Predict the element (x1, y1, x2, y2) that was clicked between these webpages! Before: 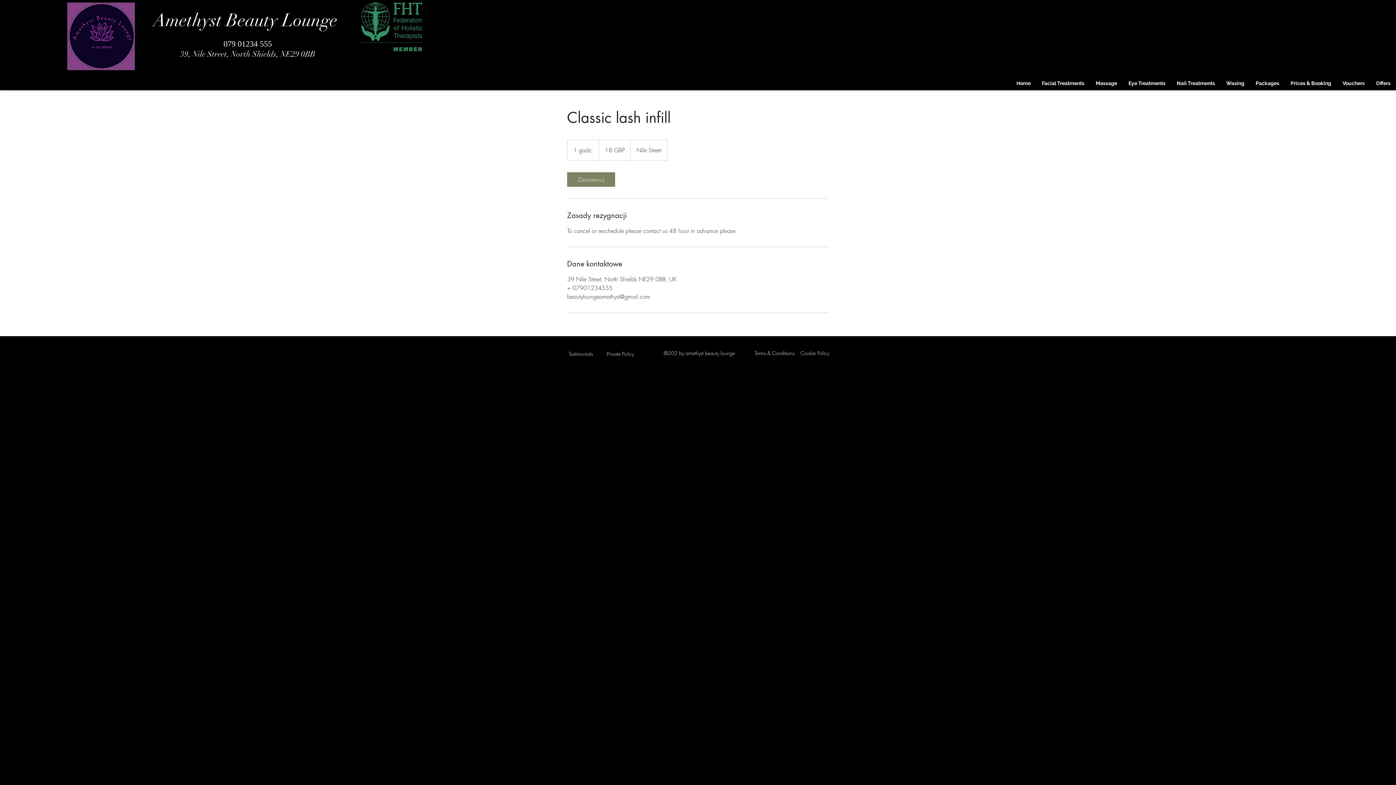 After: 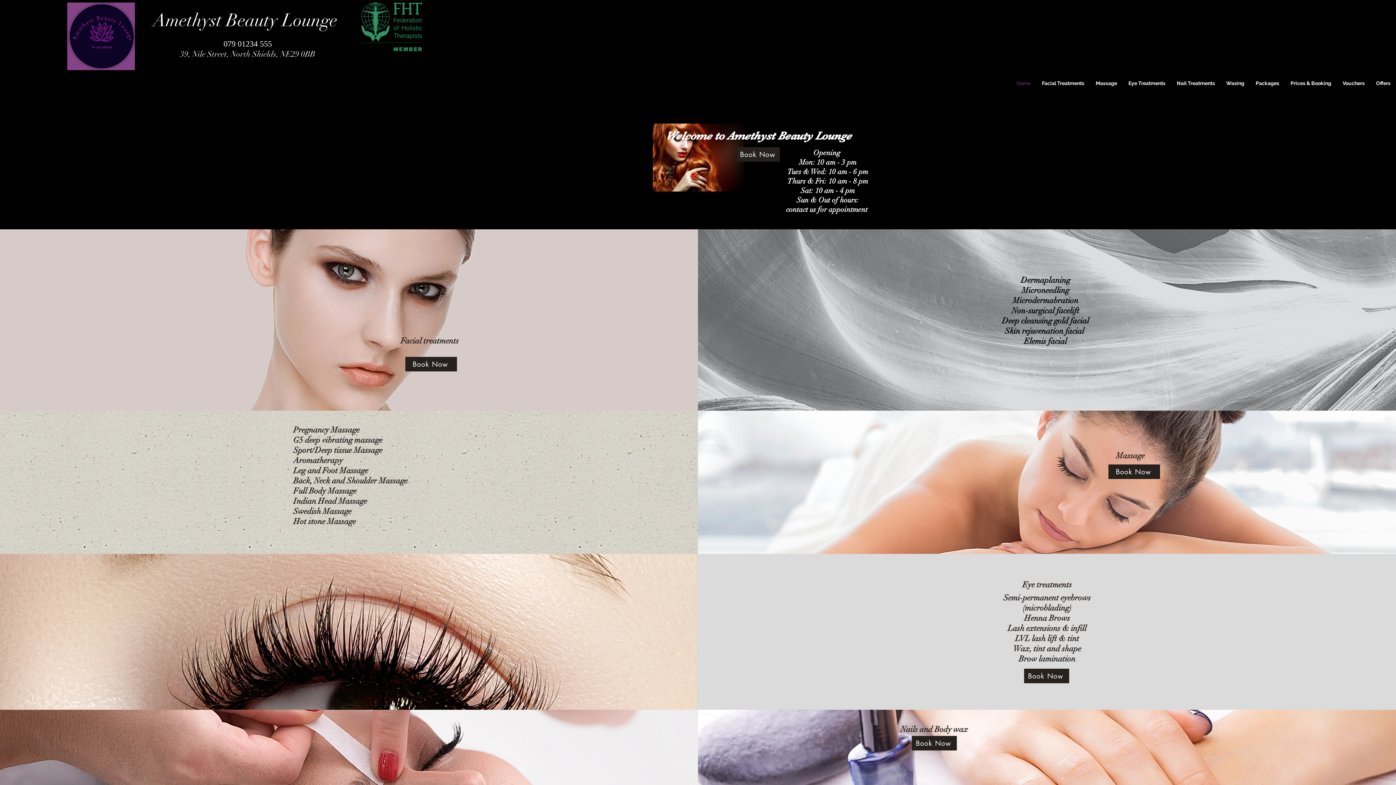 Action: label: Home bbox: (1011, 78, 1036, 88)